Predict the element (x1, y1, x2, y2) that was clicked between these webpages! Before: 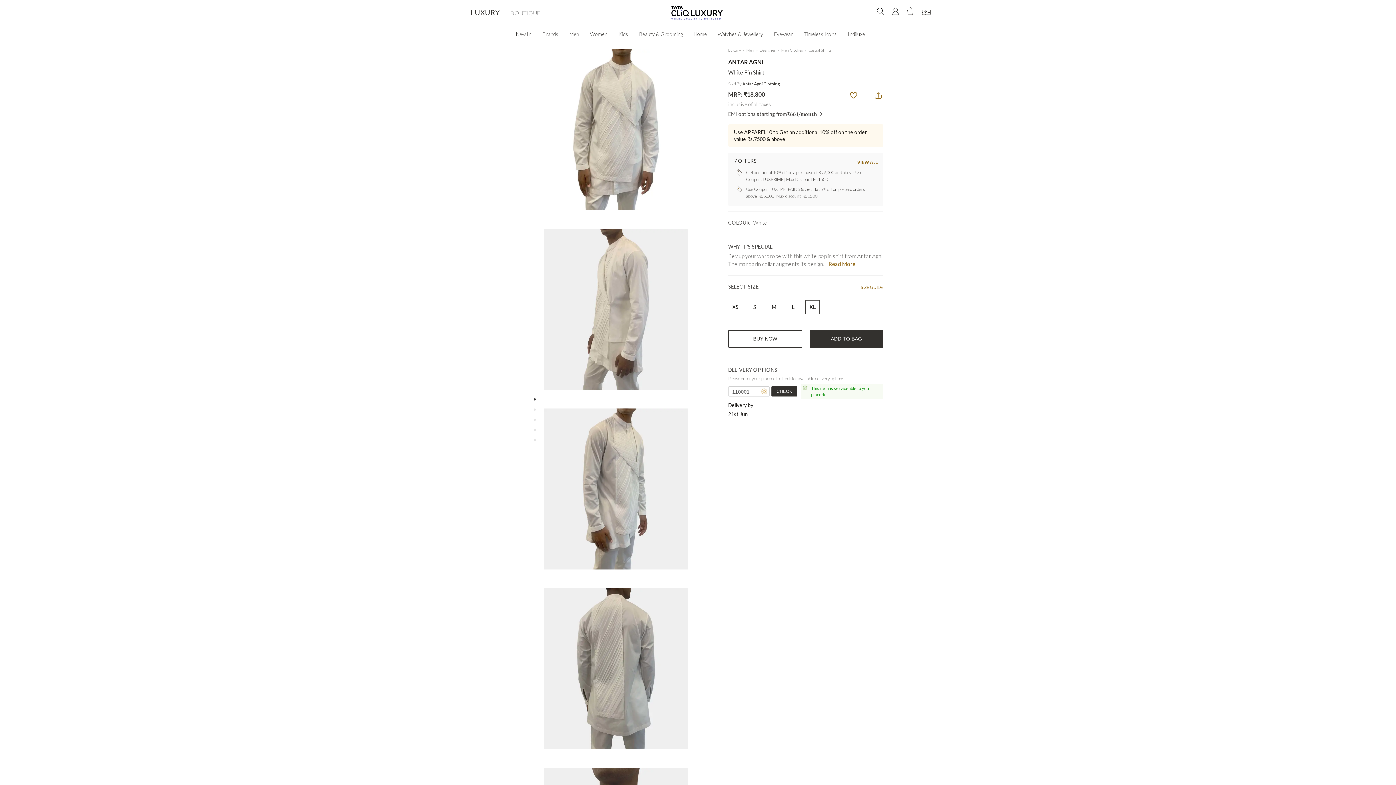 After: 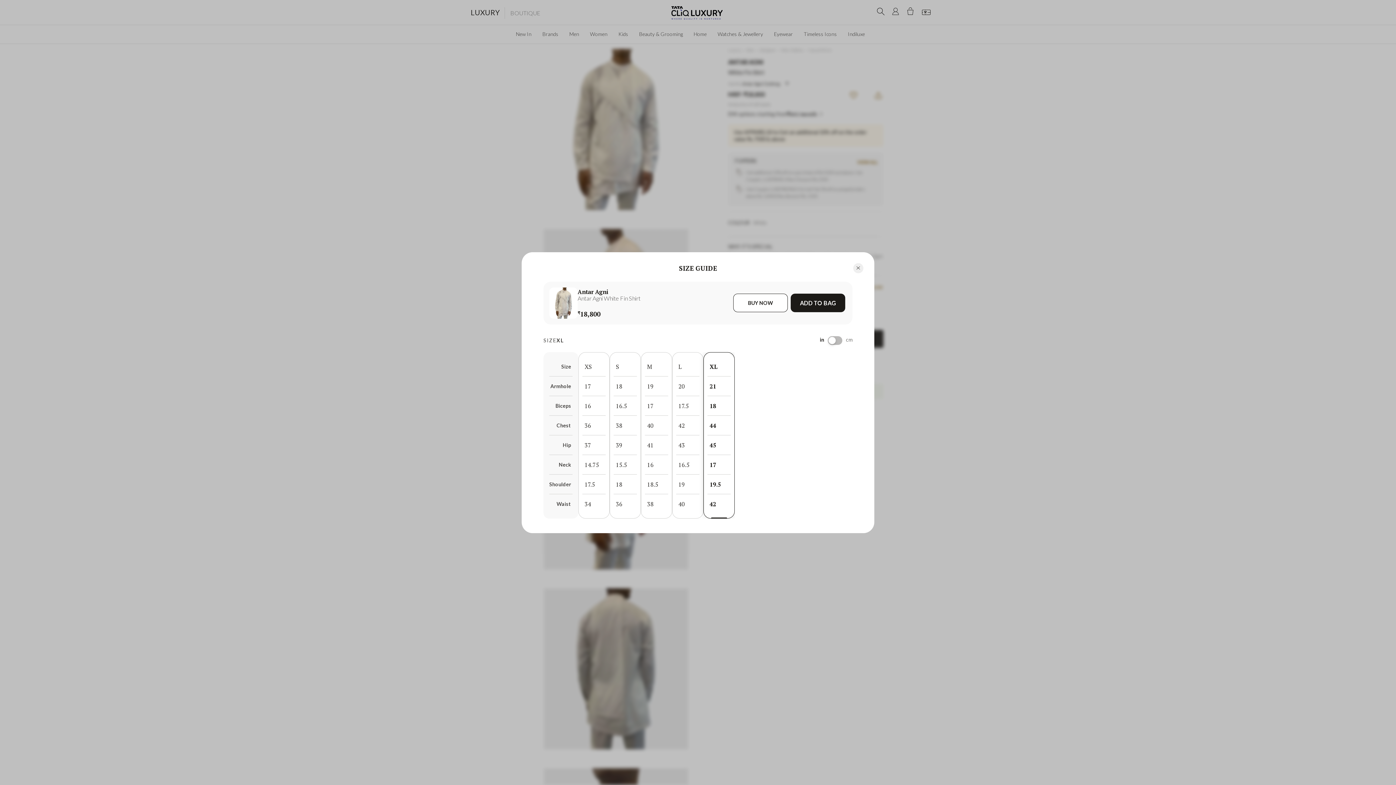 Action: bbox: (860, 283, 883, 290) label: SIZE GUIDE